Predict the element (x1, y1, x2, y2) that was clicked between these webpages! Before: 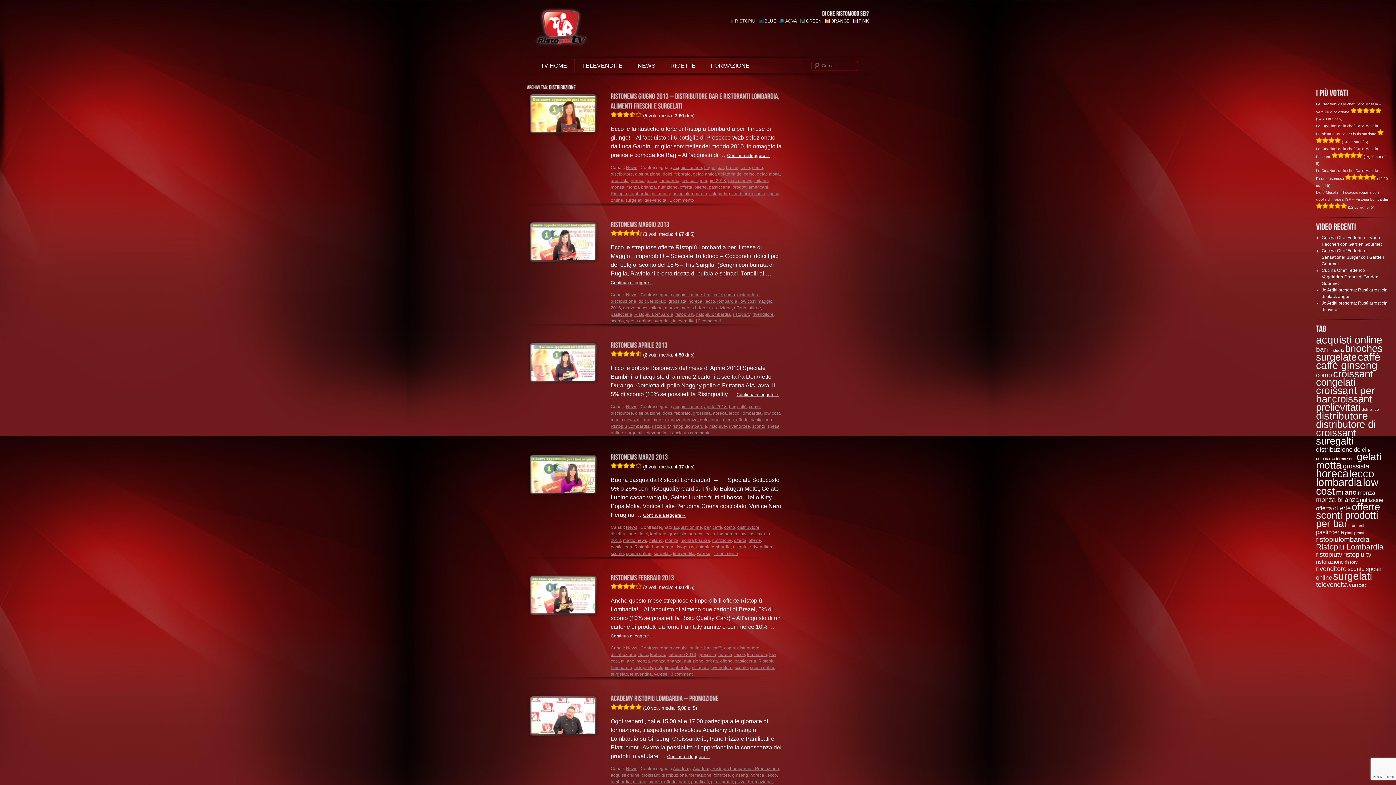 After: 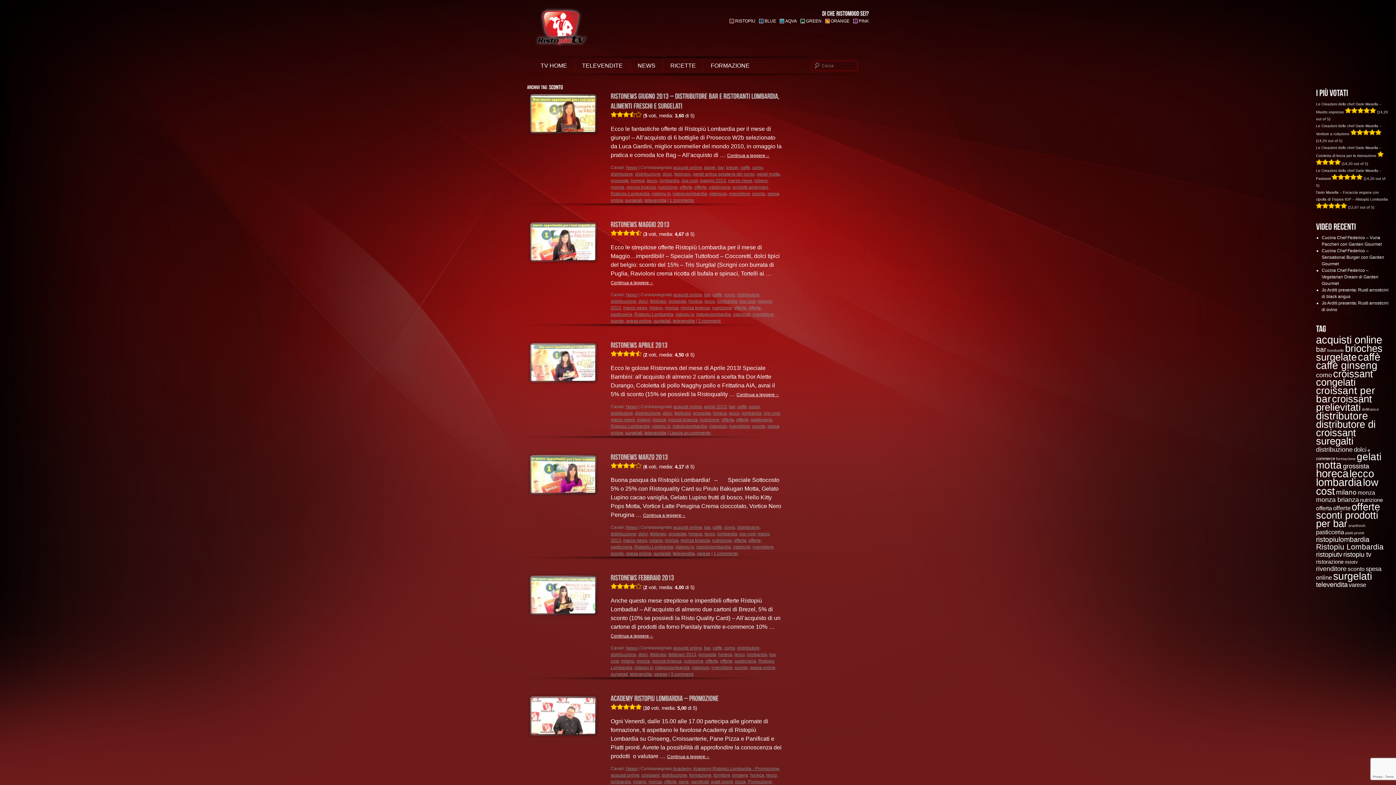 Action: label: sconto bbox: (734, 665, 748, 670)